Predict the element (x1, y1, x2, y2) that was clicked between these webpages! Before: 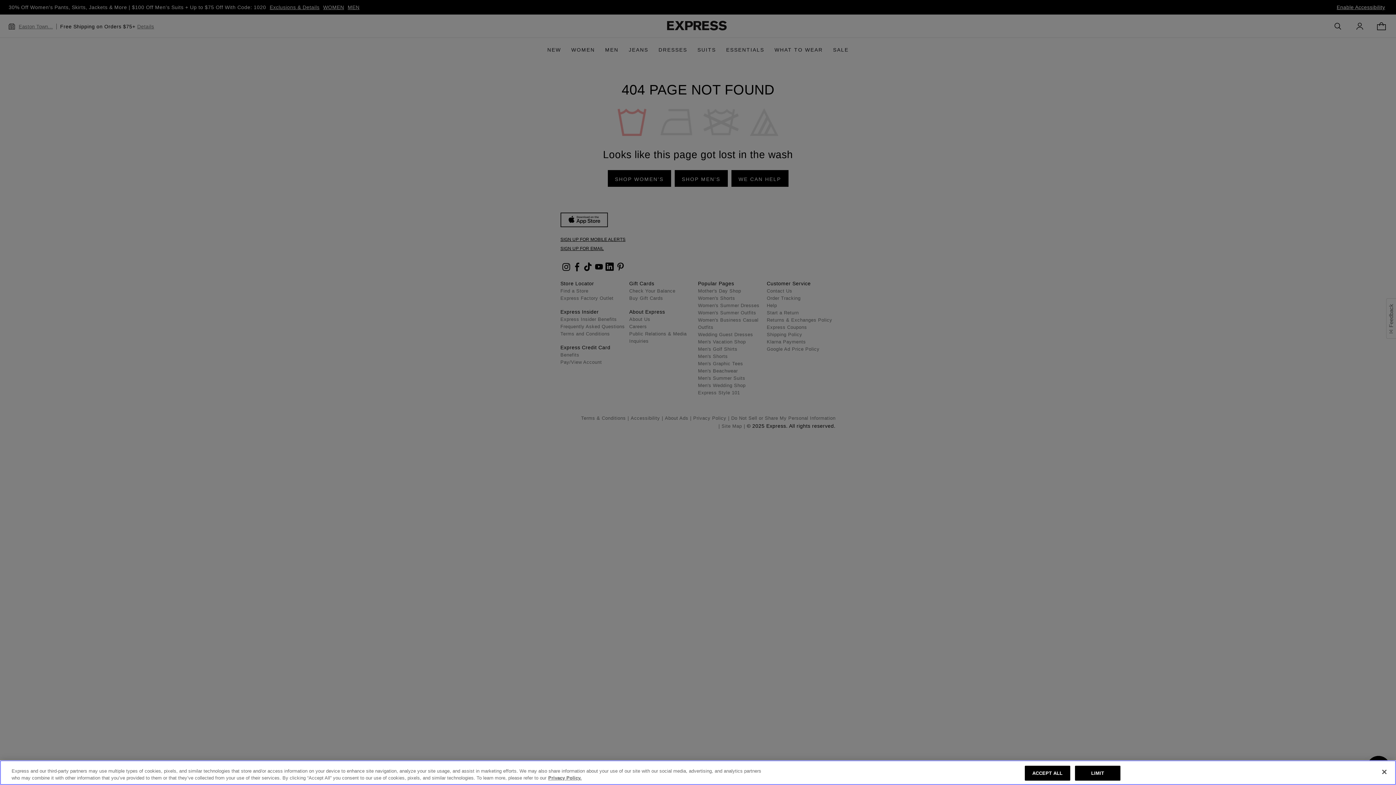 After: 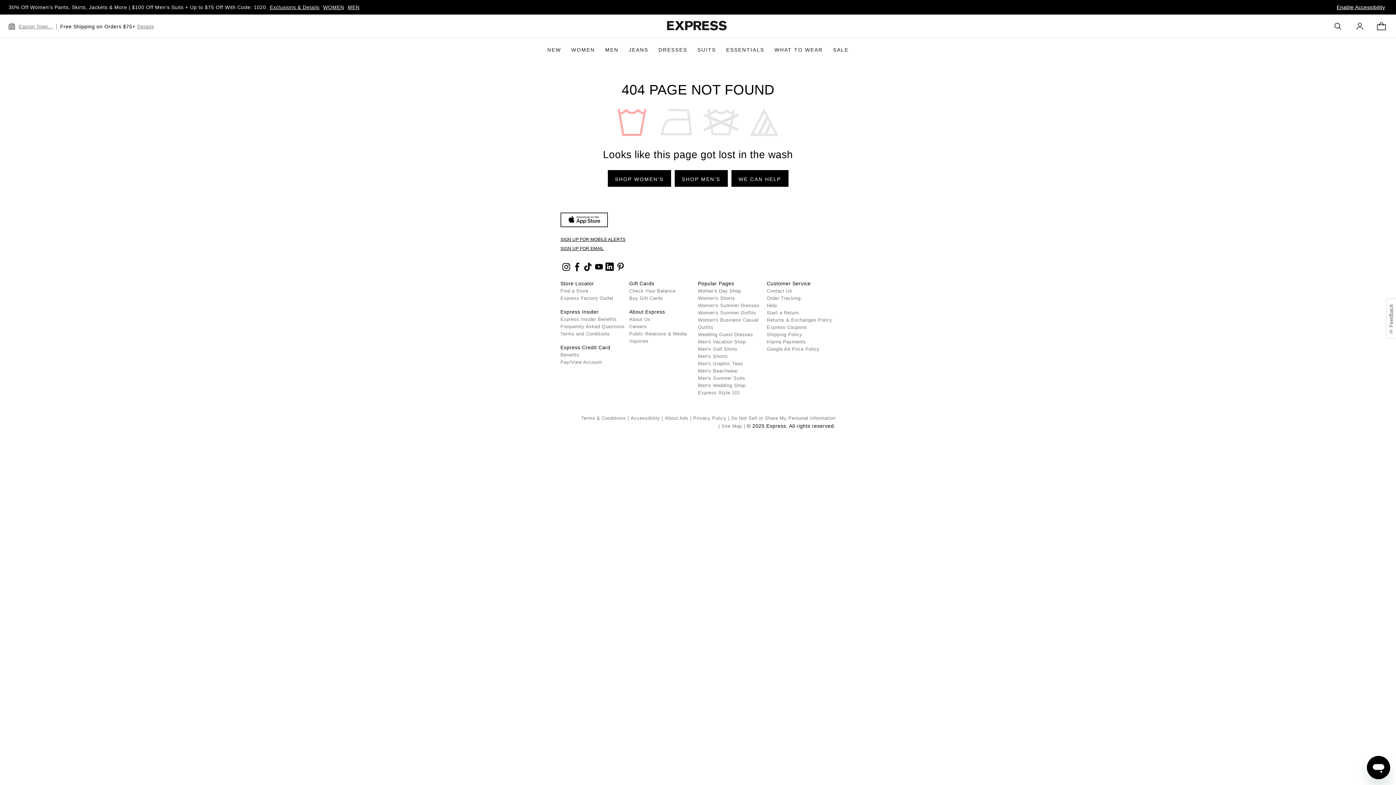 Action: label: ACCEPT ALL bbox: (1025, 766, 1070, 781)